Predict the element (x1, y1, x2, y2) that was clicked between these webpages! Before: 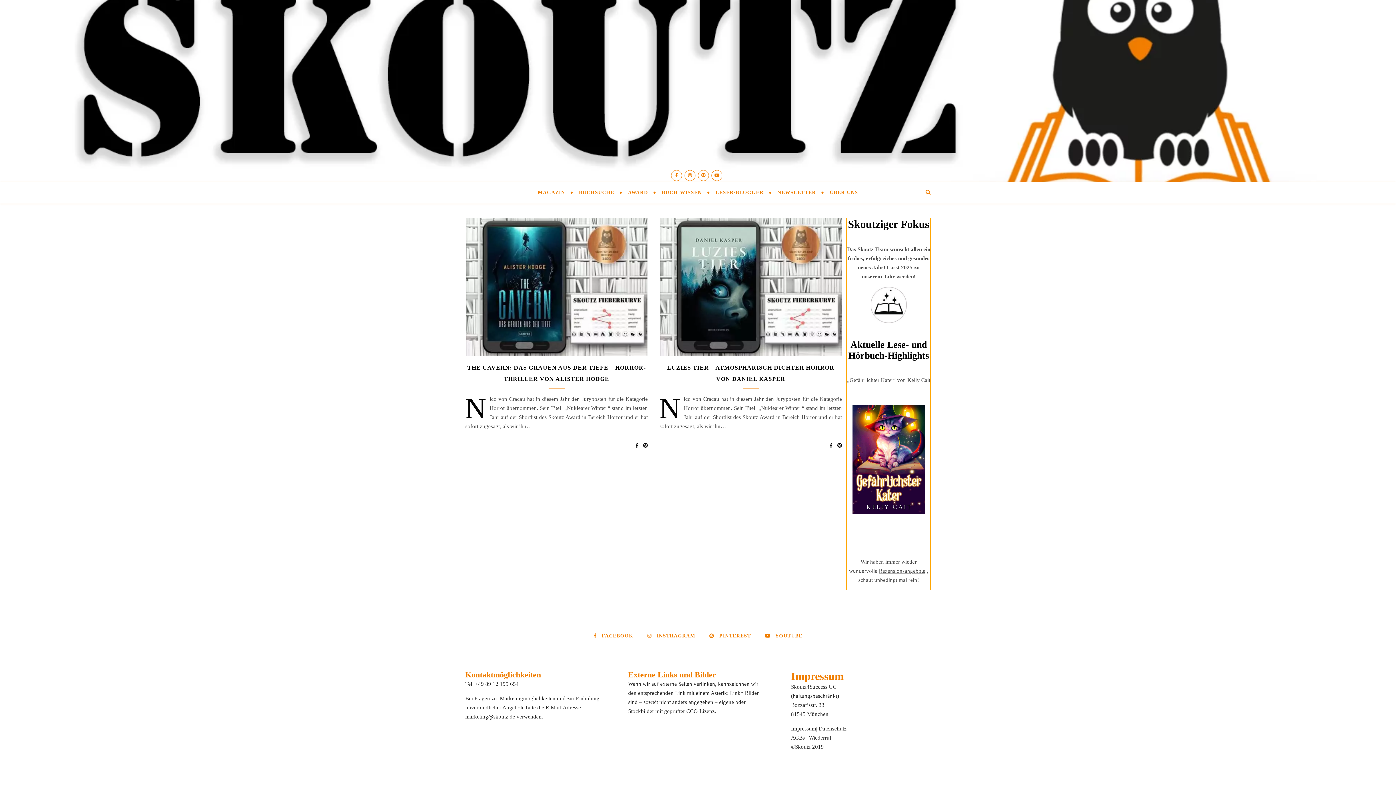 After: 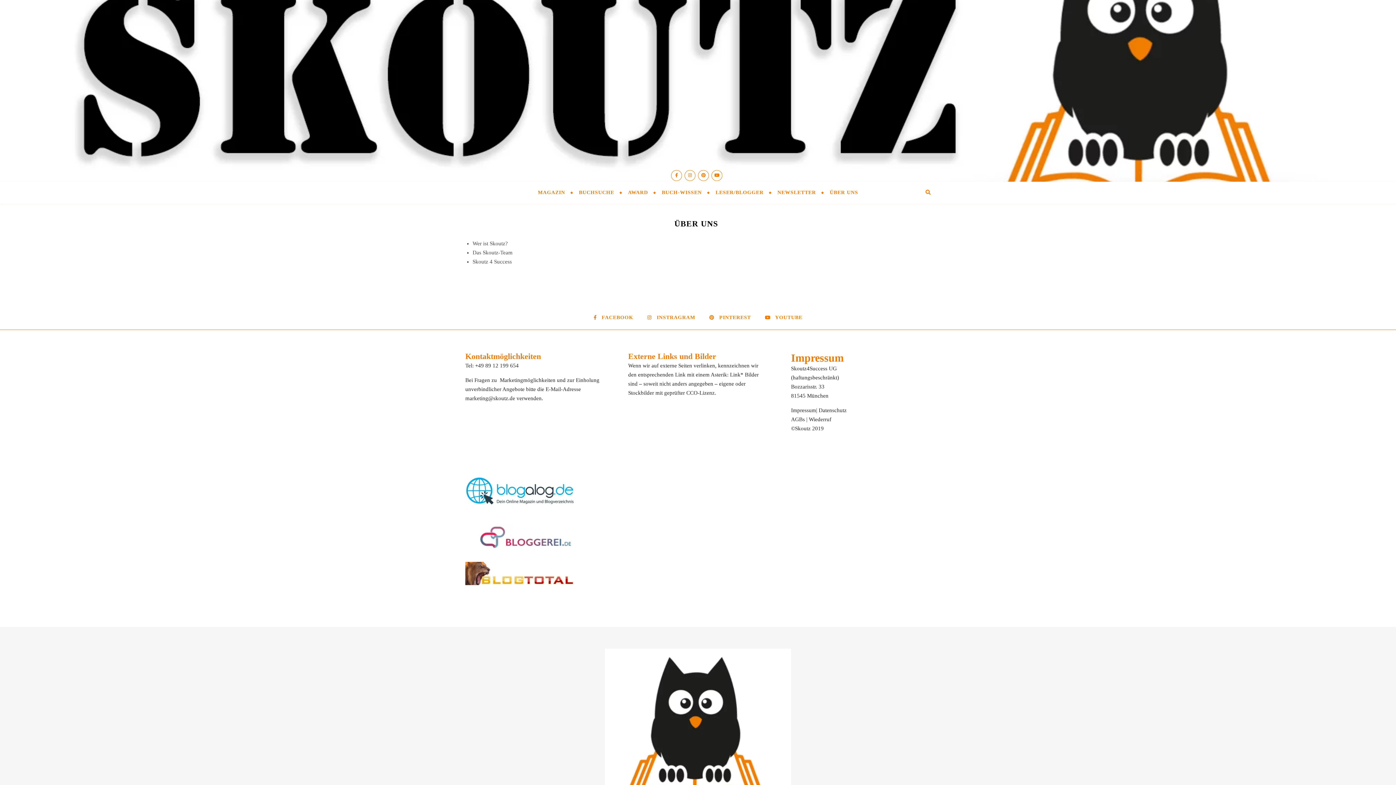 Action: bbox: (823, 181, 858, 203) label: ÜBER UNS